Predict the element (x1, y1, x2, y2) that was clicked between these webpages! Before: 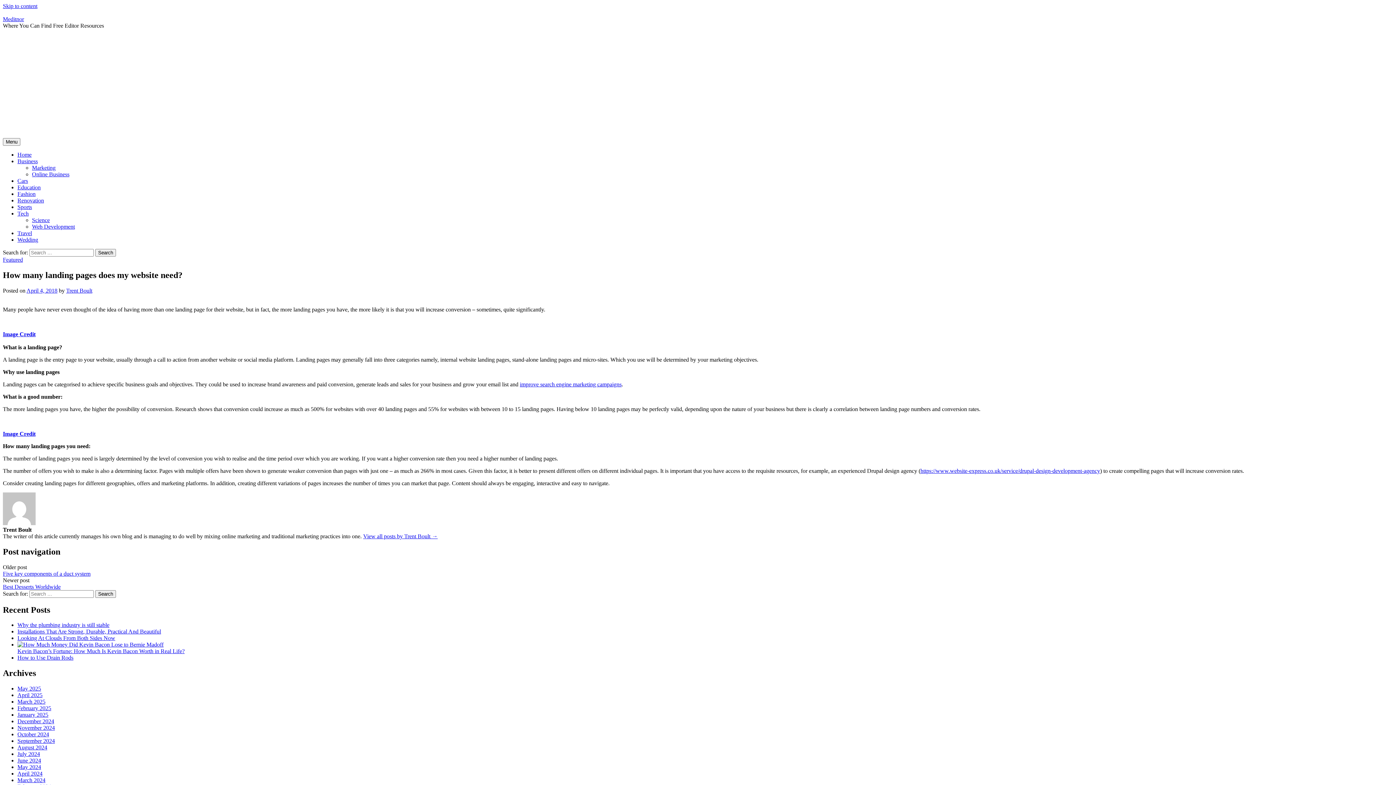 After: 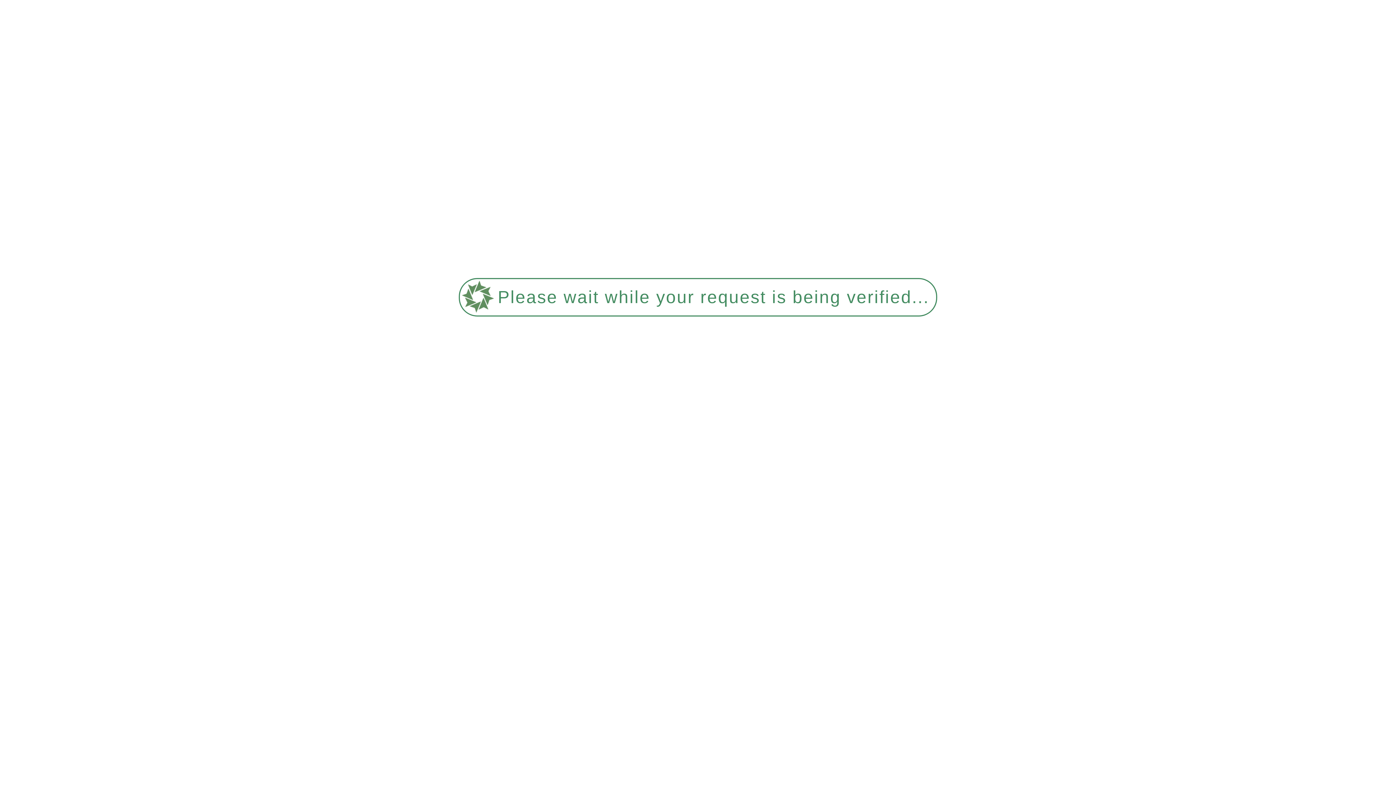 Action: bbox: (17, 692, 42, 698) label: April 2025